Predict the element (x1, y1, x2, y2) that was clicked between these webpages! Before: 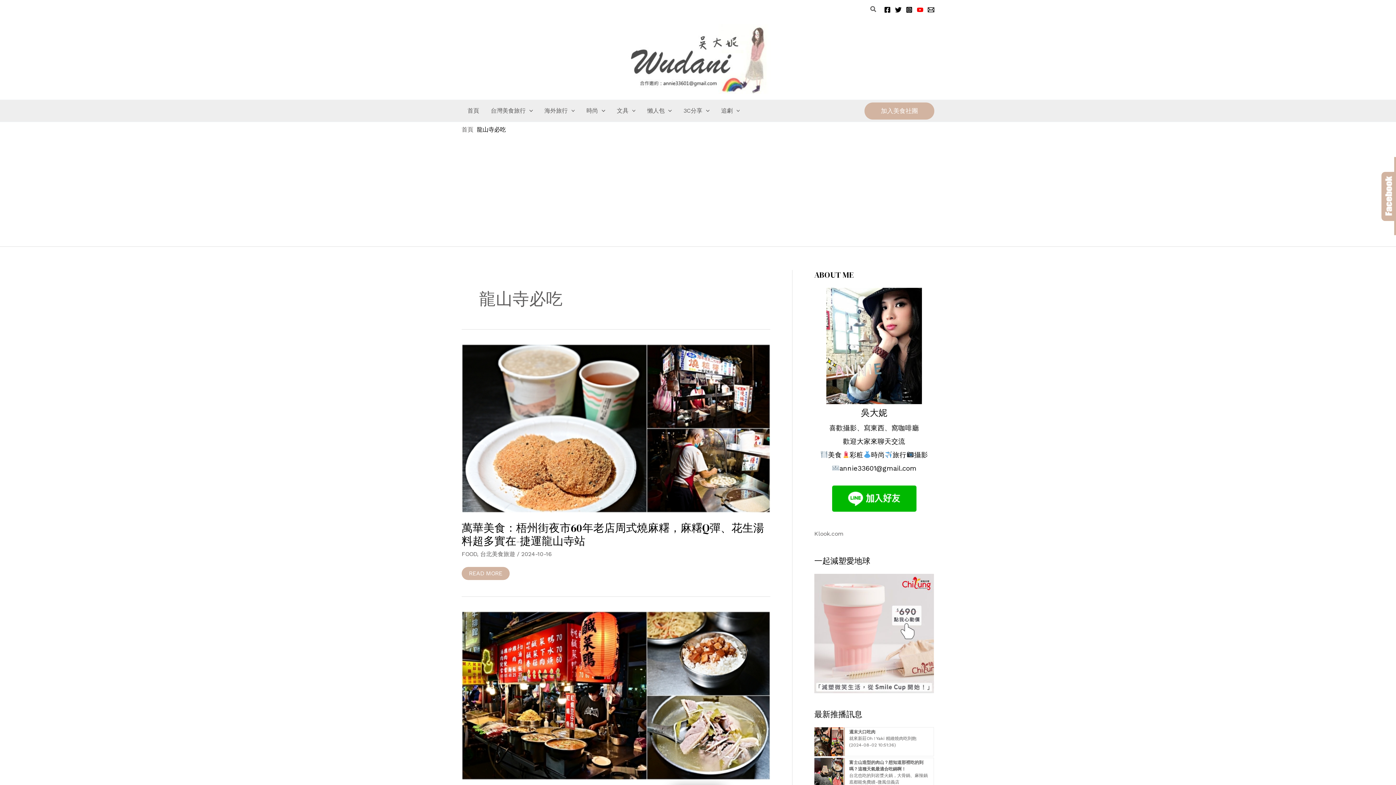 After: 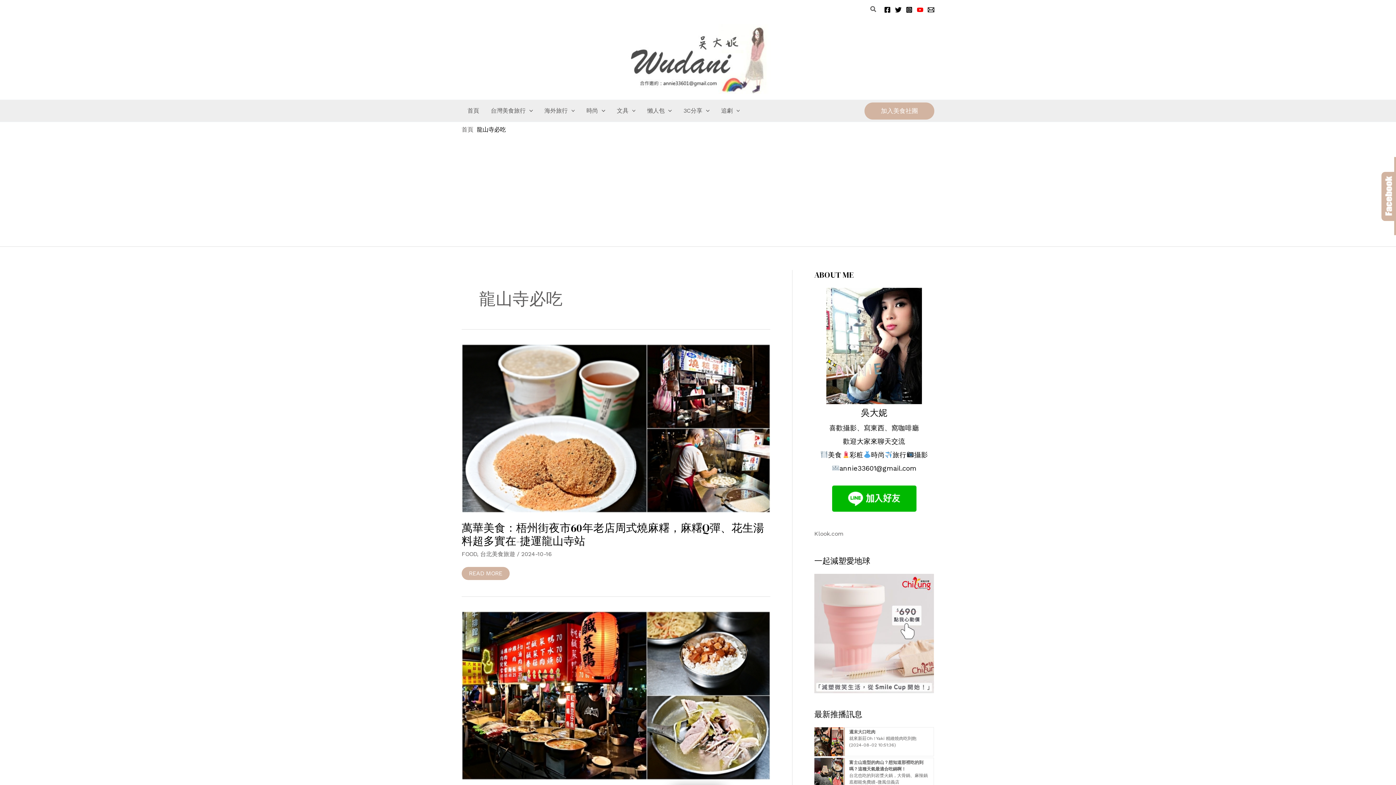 Action: bbox: (928, 6, 934, 12) label: Email 1